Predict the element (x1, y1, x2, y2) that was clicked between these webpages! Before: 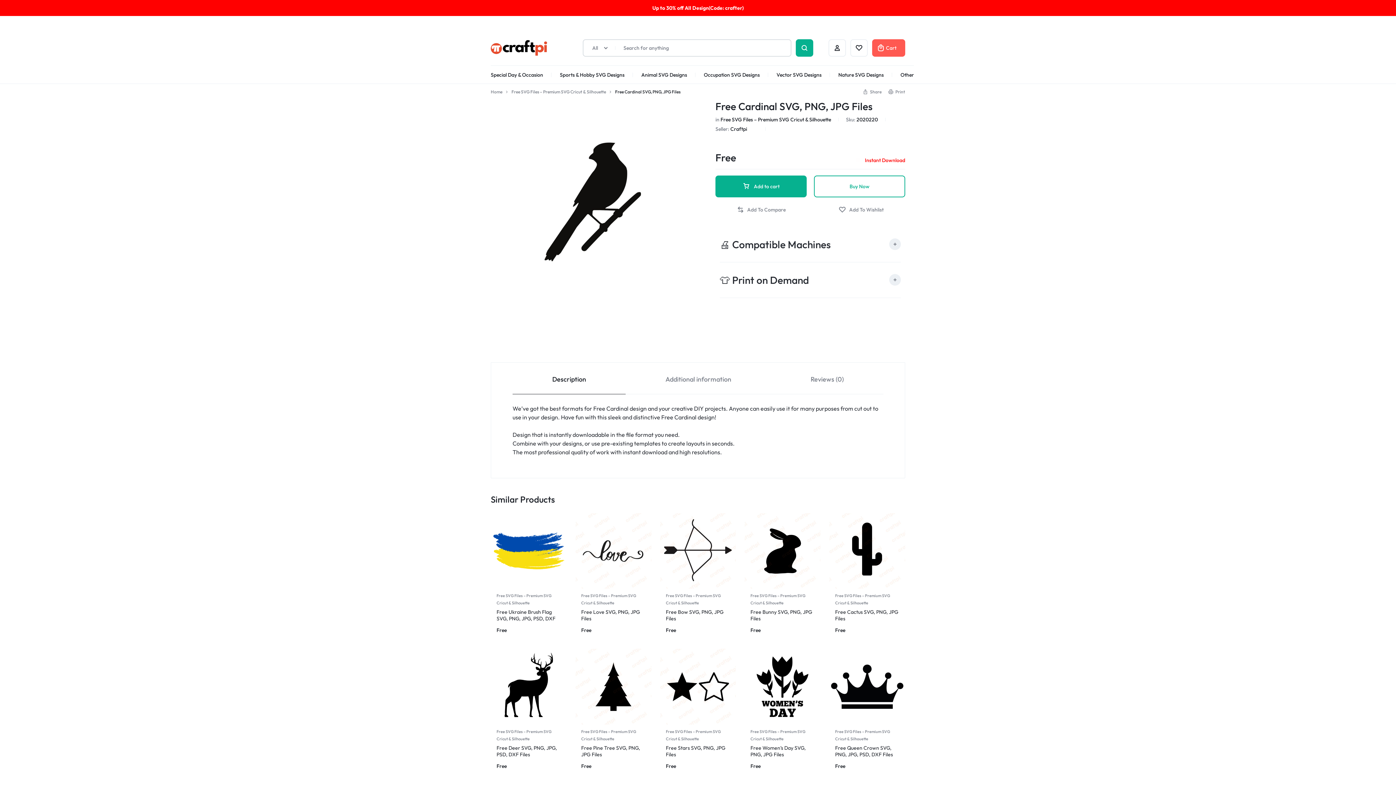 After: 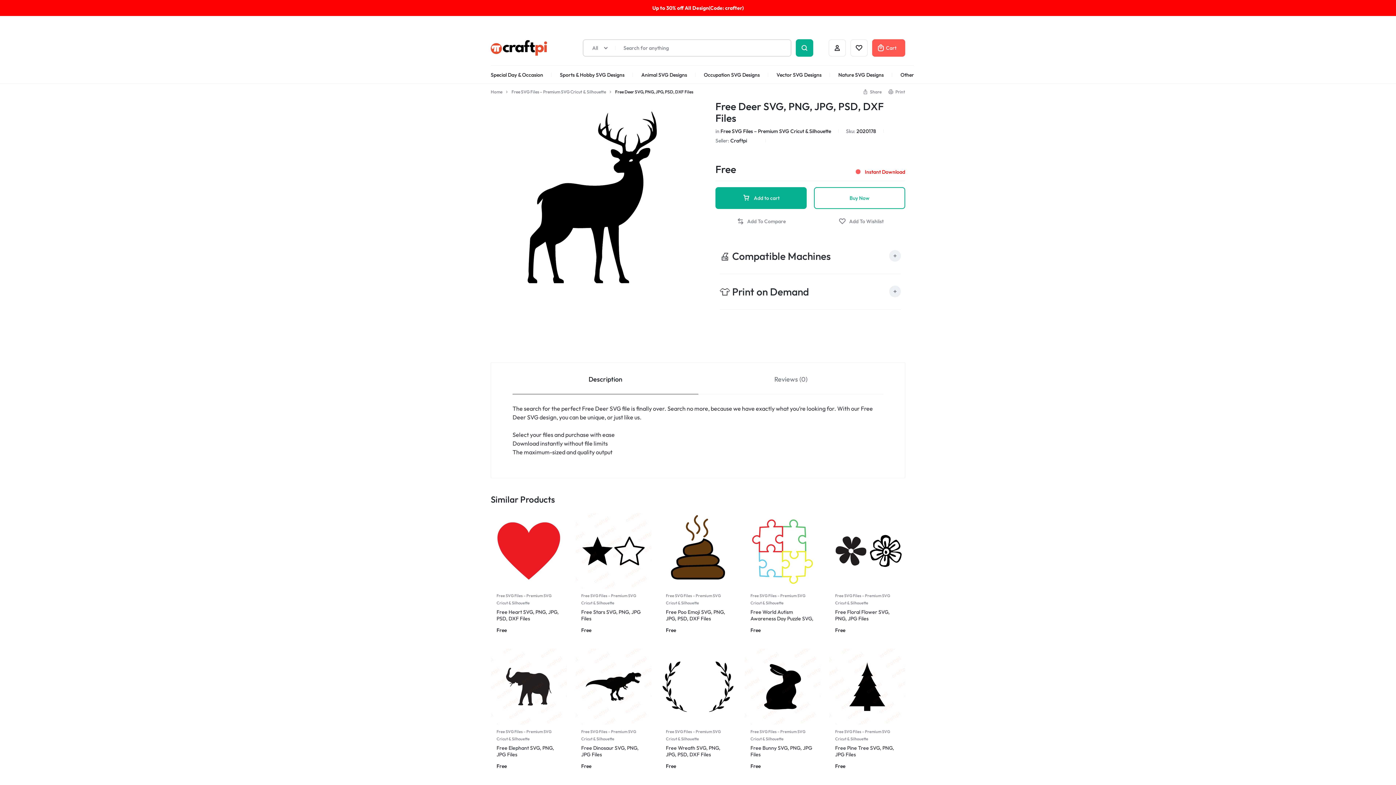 Action: label: Free Deer SVG, PNG, JPG, PSD, DXF Files bbox: (496, 745, 557, 758)